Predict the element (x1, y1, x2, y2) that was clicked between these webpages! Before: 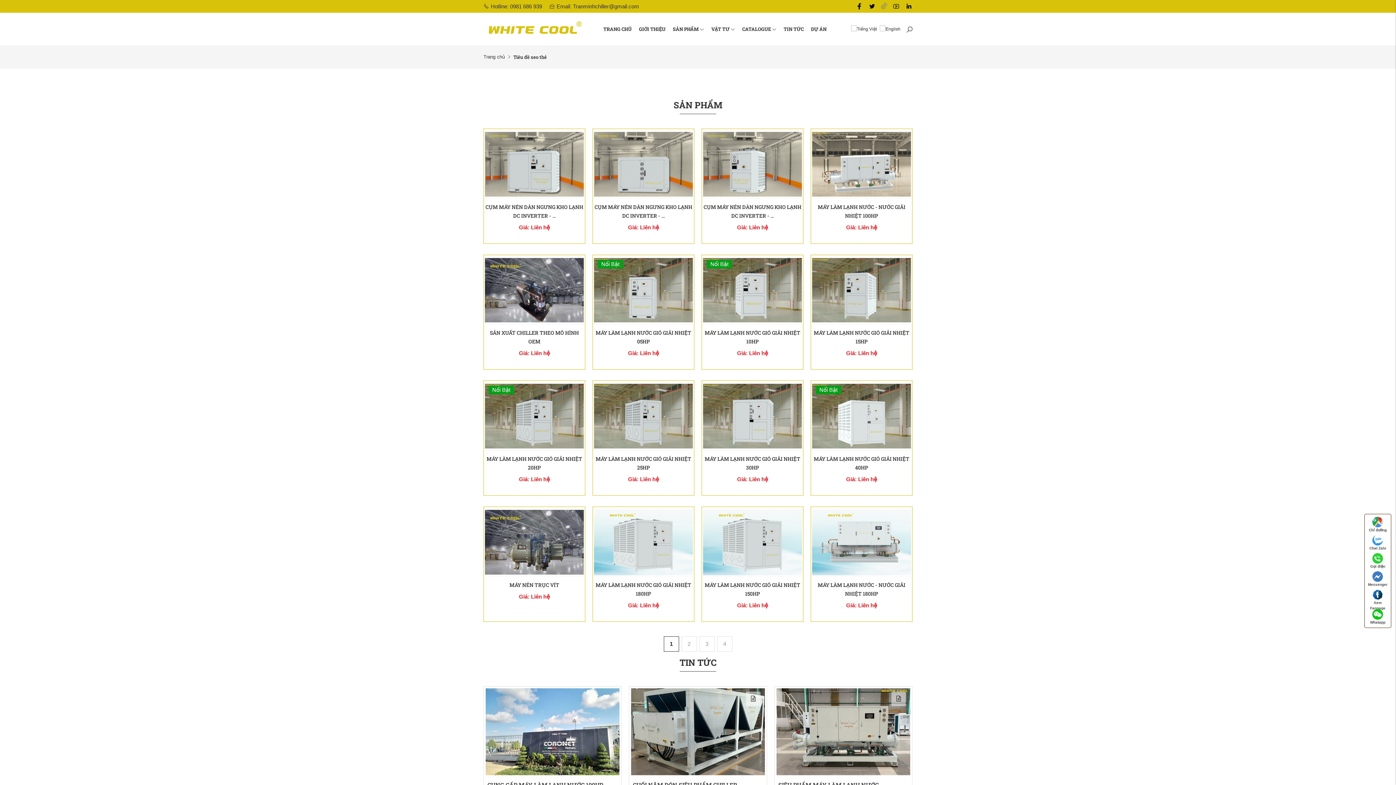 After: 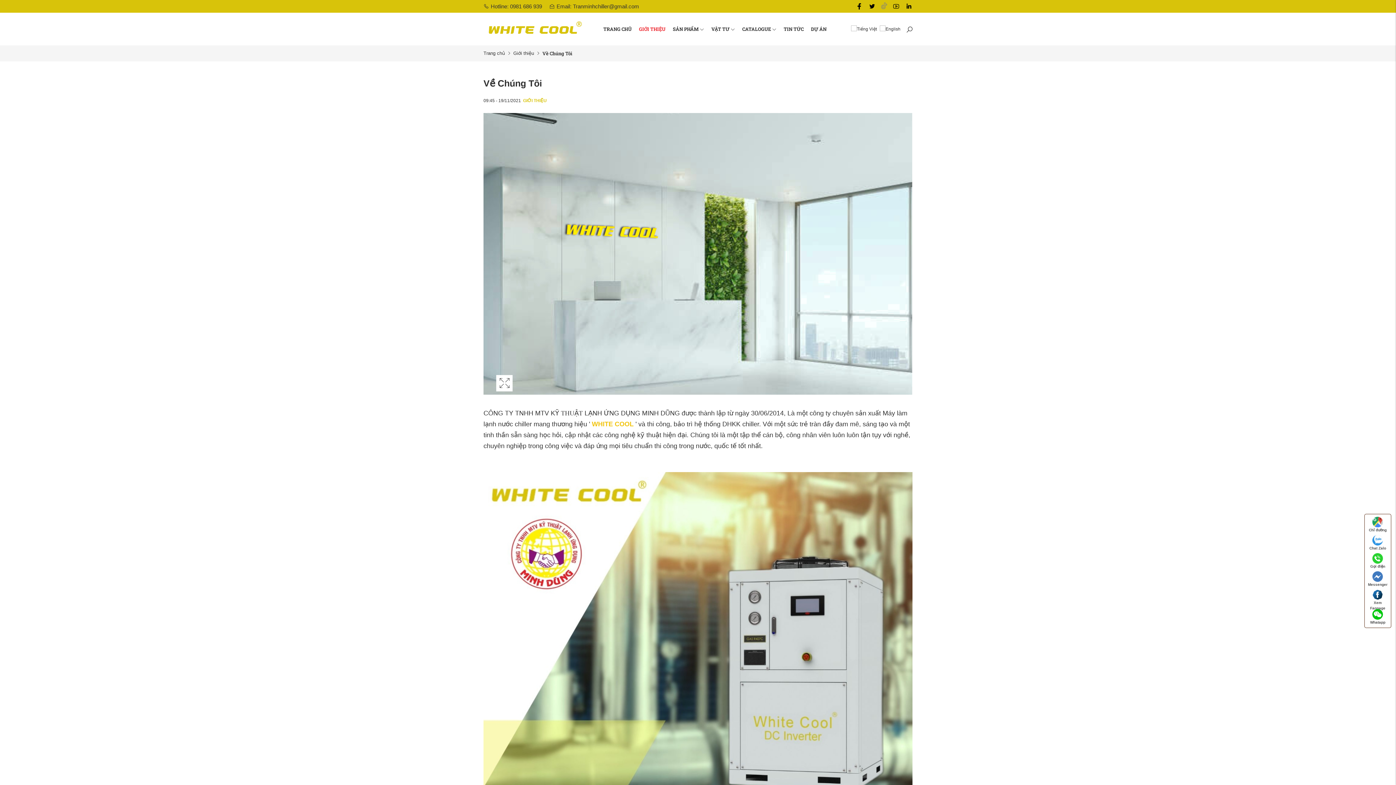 Action: label: GIỚI THIỆU bbox: (639, 25, 665, 32)